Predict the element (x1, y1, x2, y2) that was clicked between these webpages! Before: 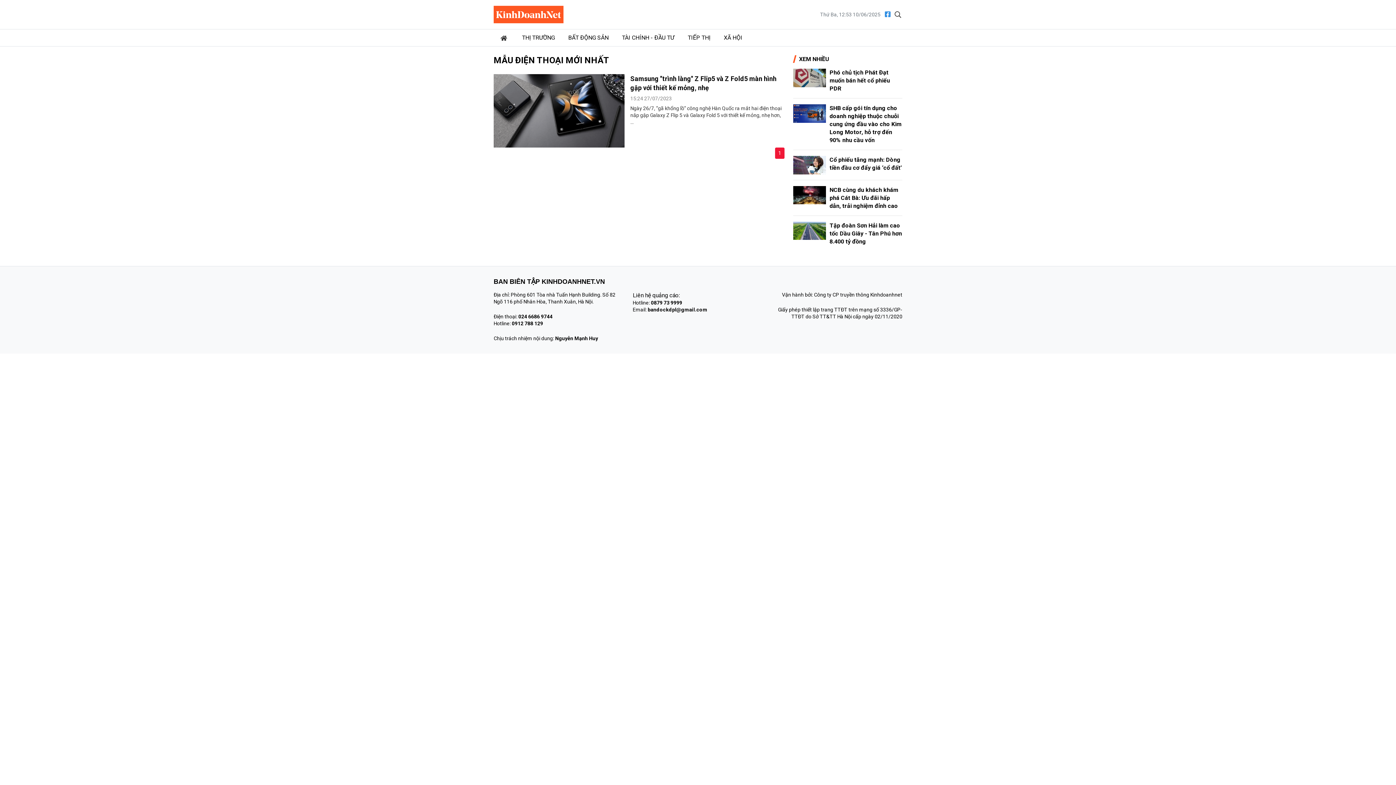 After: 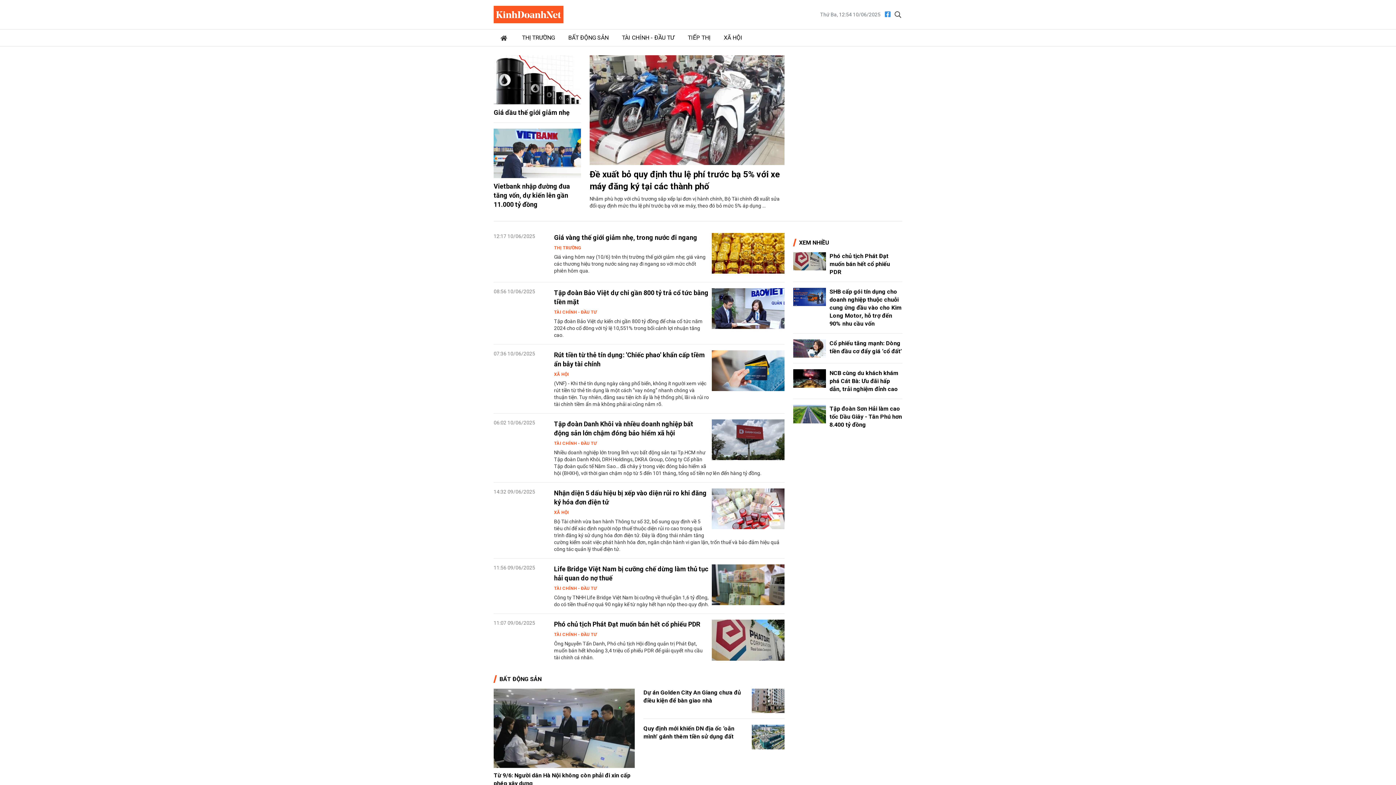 Action: bbox: (494, 29, 515, 46)